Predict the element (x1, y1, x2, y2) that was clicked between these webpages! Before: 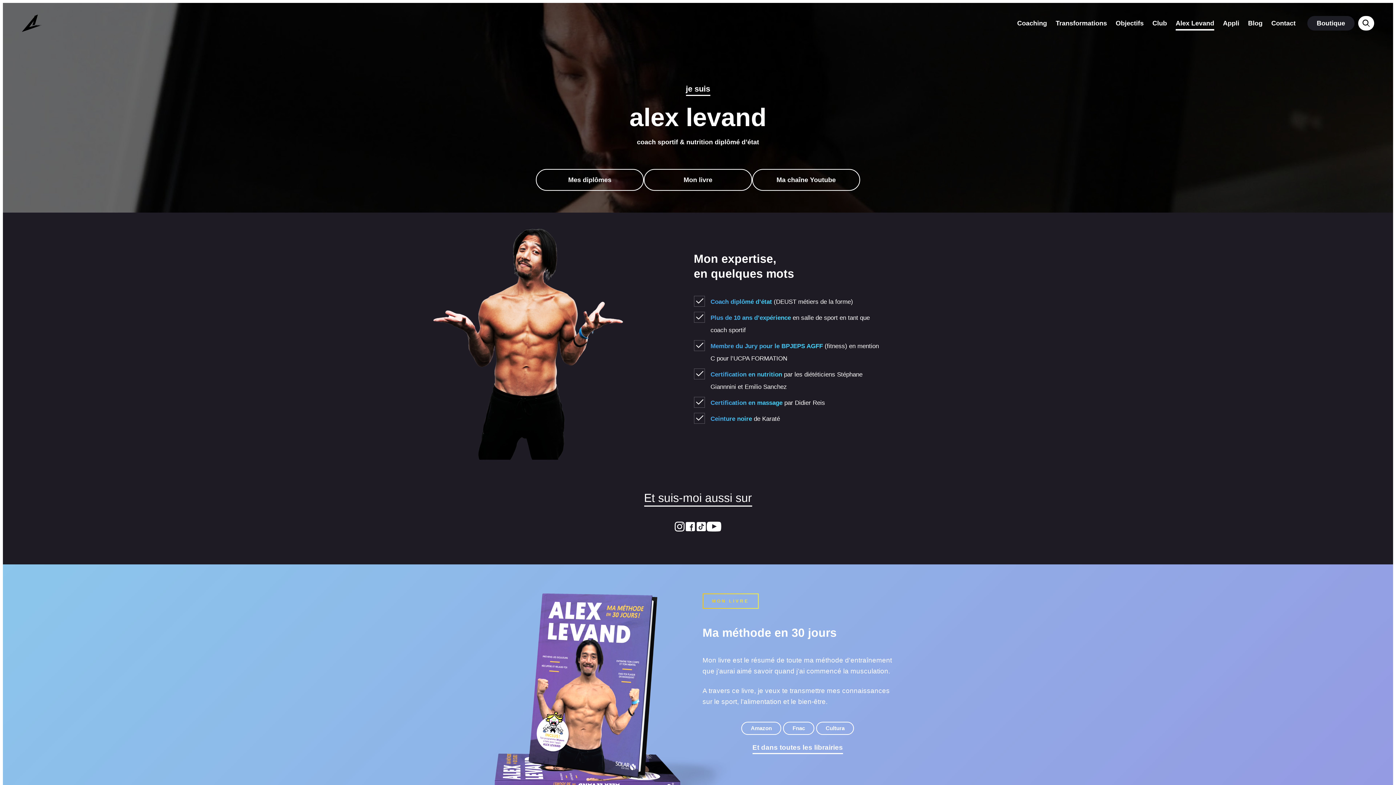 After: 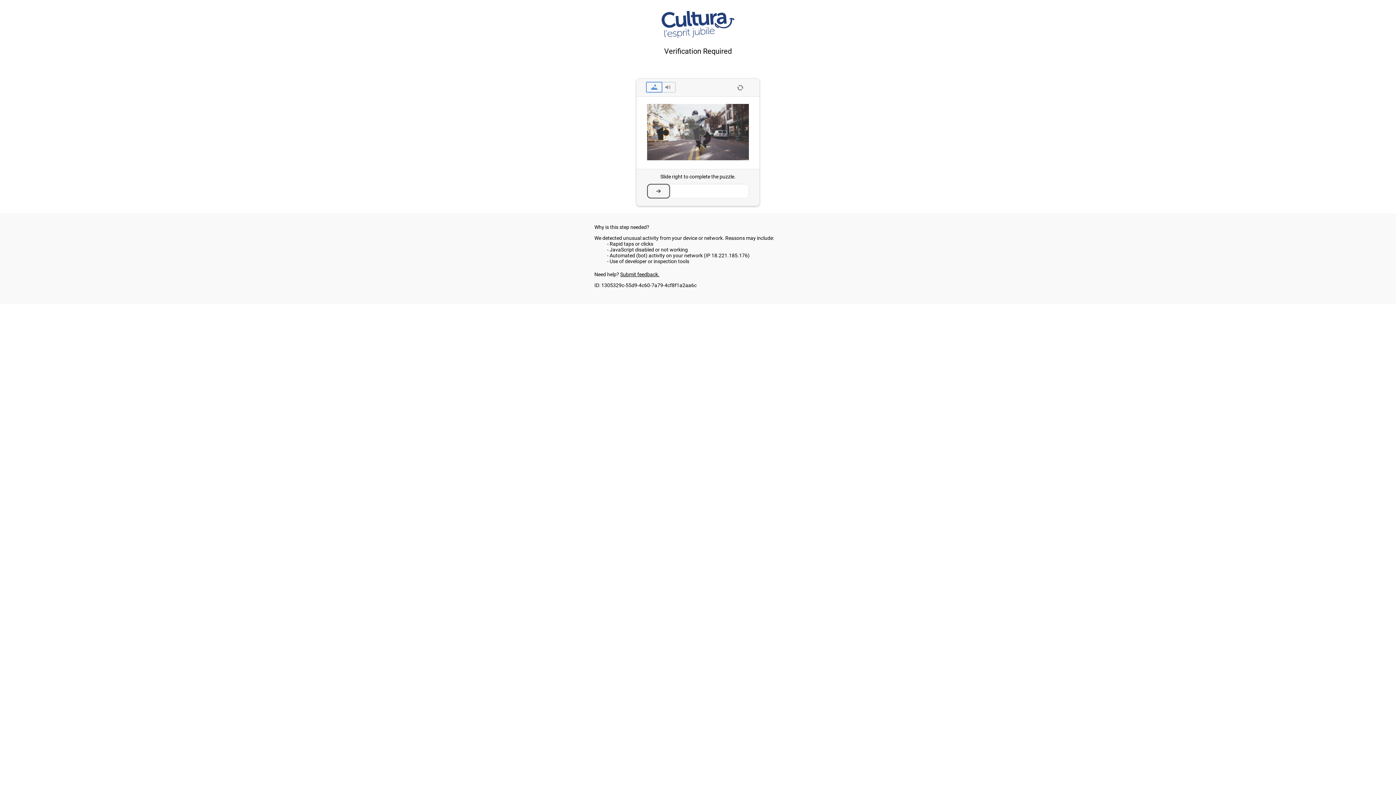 Action: bbox: (816, 722, 854, 735) label: Cultura